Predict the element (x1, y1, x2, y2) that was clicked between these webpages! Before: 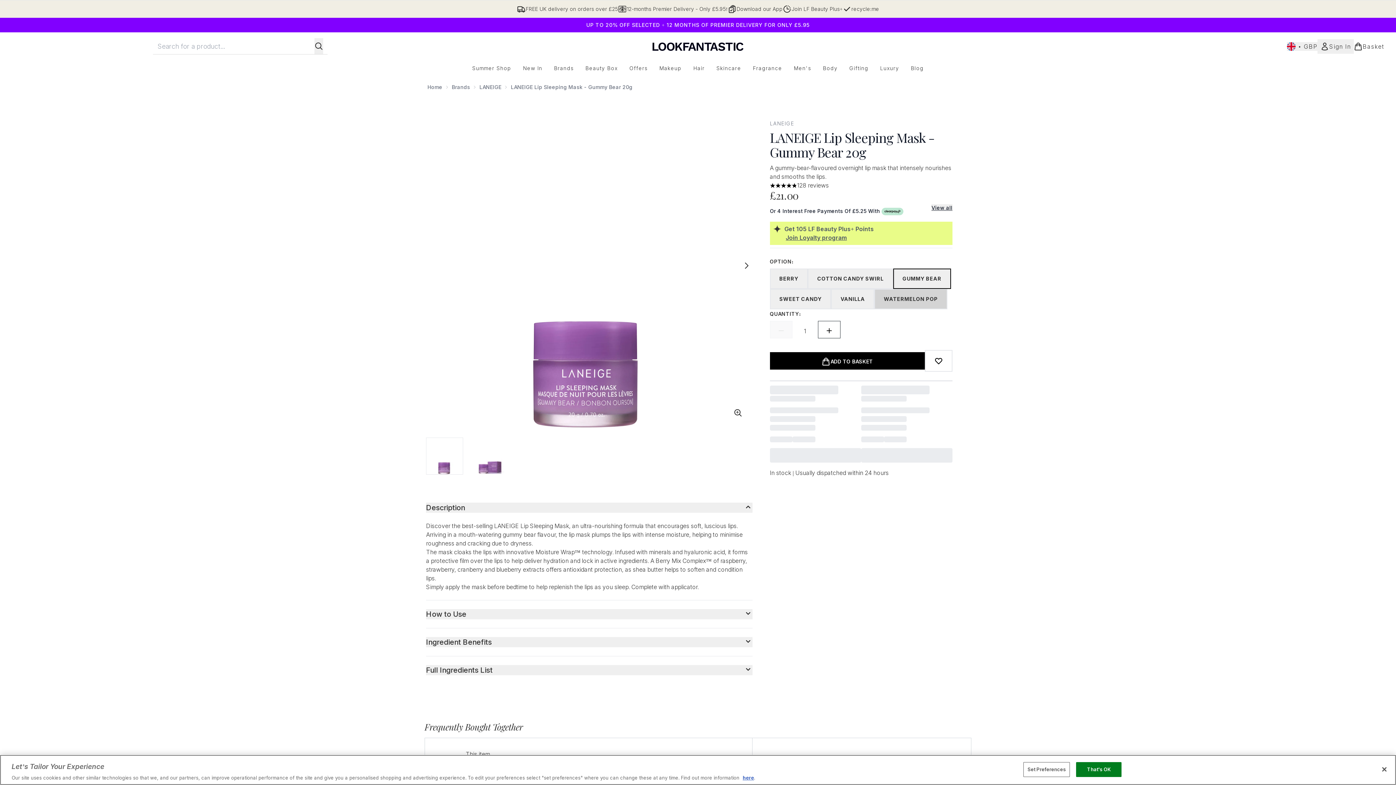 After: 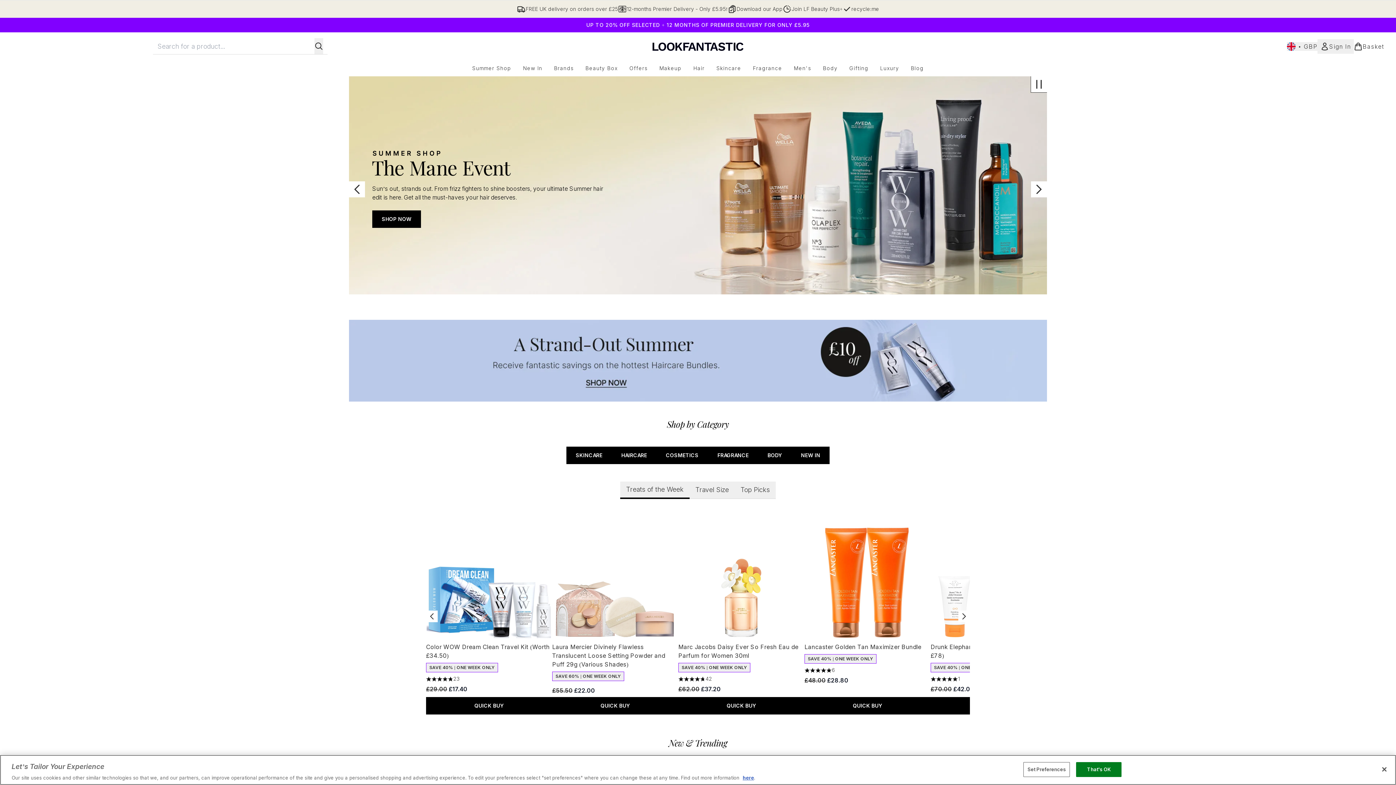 Action: bbox: (427, 83, 442, 90) label: Home